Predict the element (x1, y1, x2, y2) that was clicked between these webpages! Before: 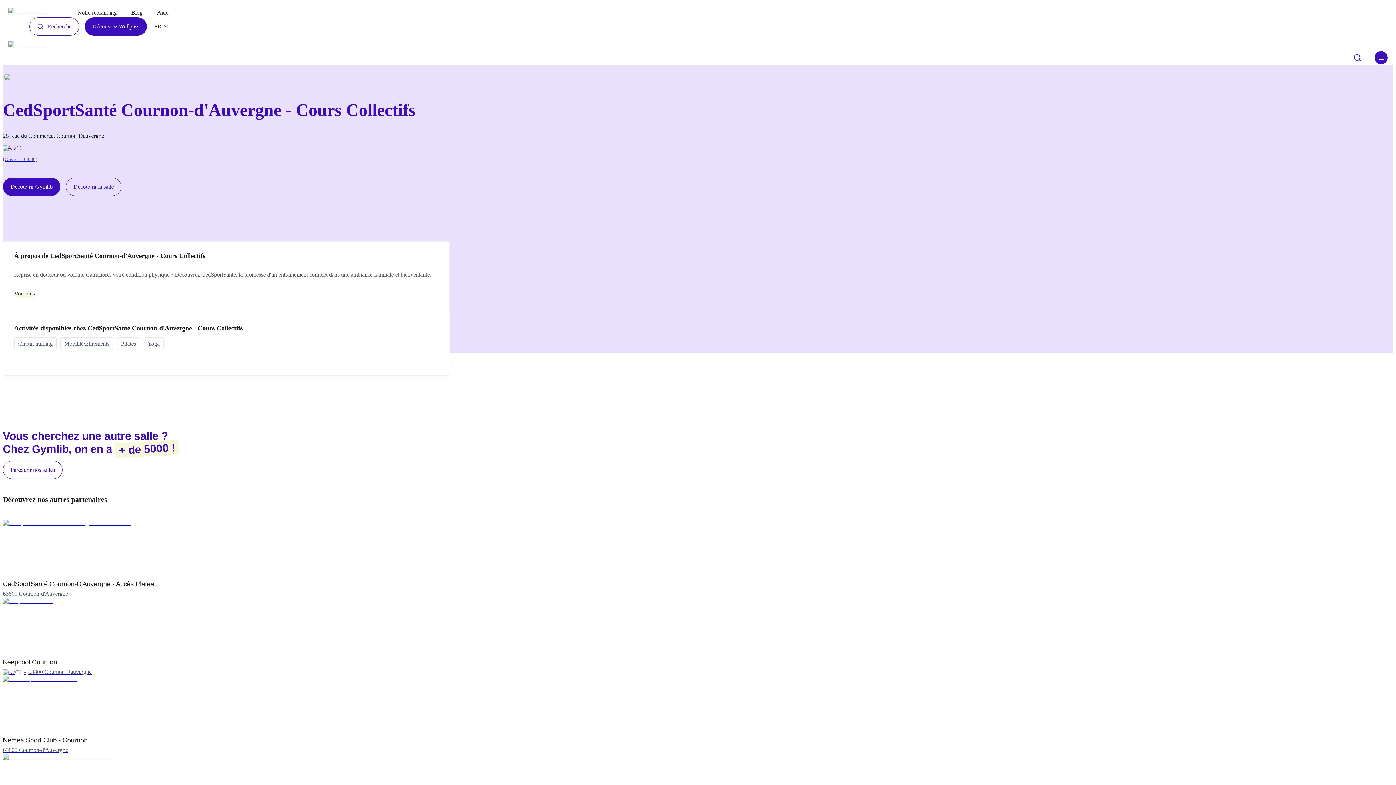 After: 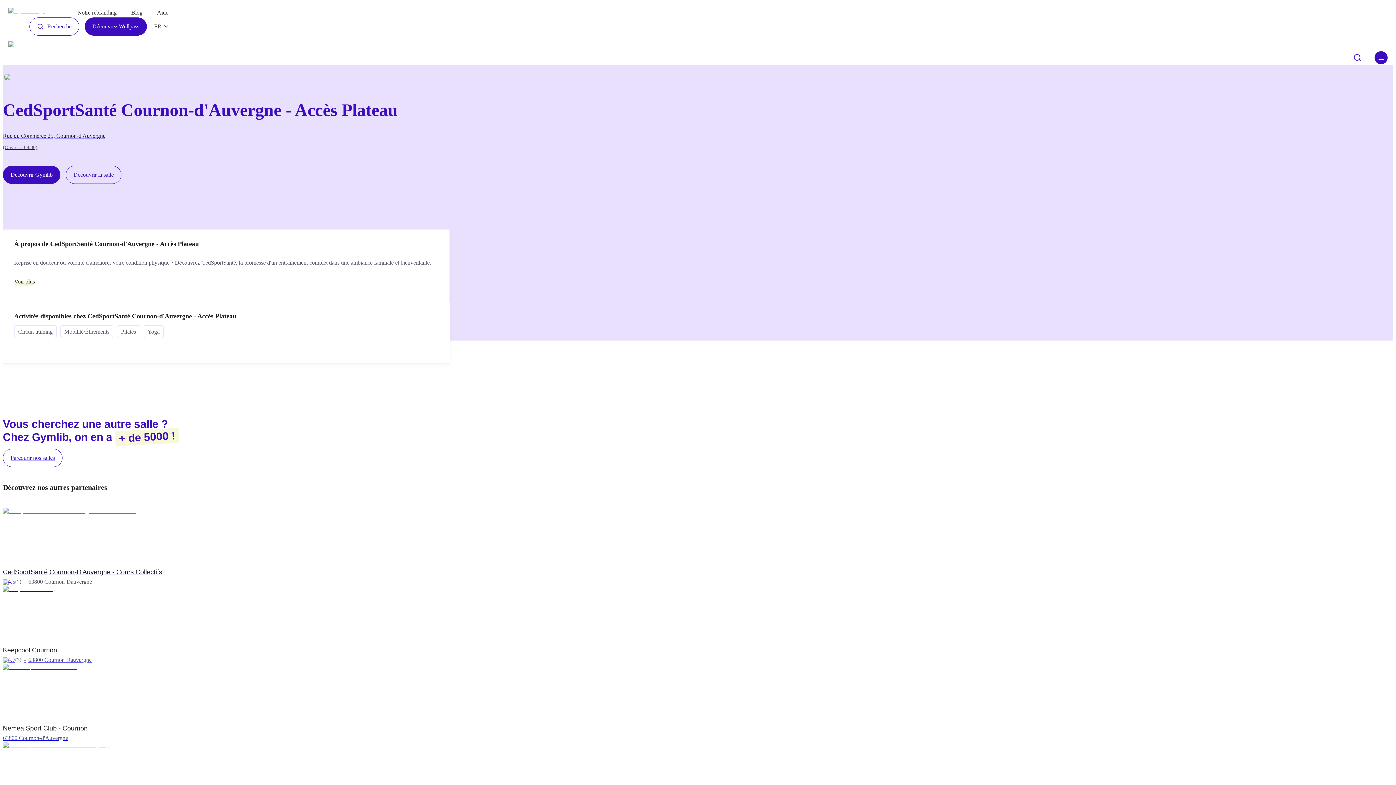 Action: bbox: (2, 520, 178, 598) label: CedSportSanté Cournon-D'Auvergne - Accès Plateau

63800 Cournon-d'Auvergne